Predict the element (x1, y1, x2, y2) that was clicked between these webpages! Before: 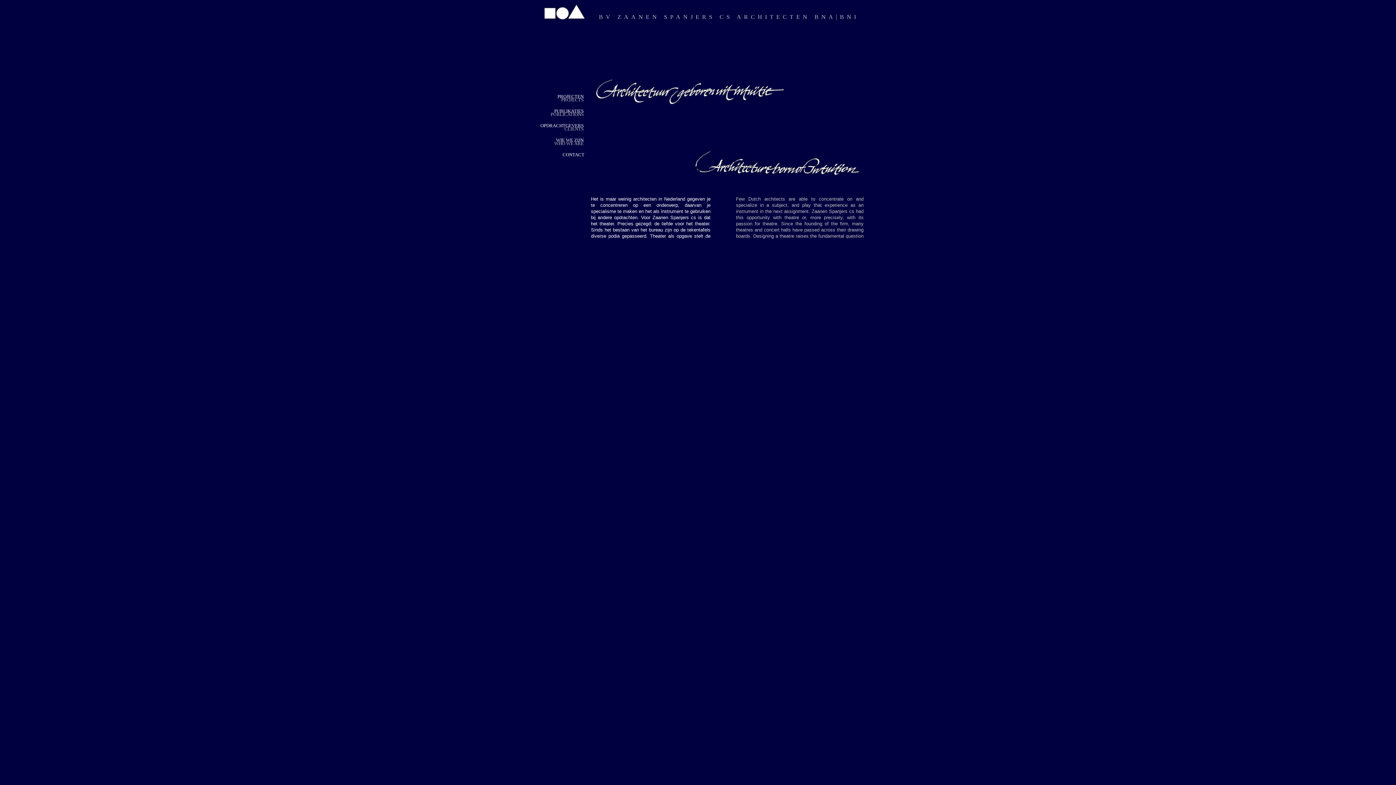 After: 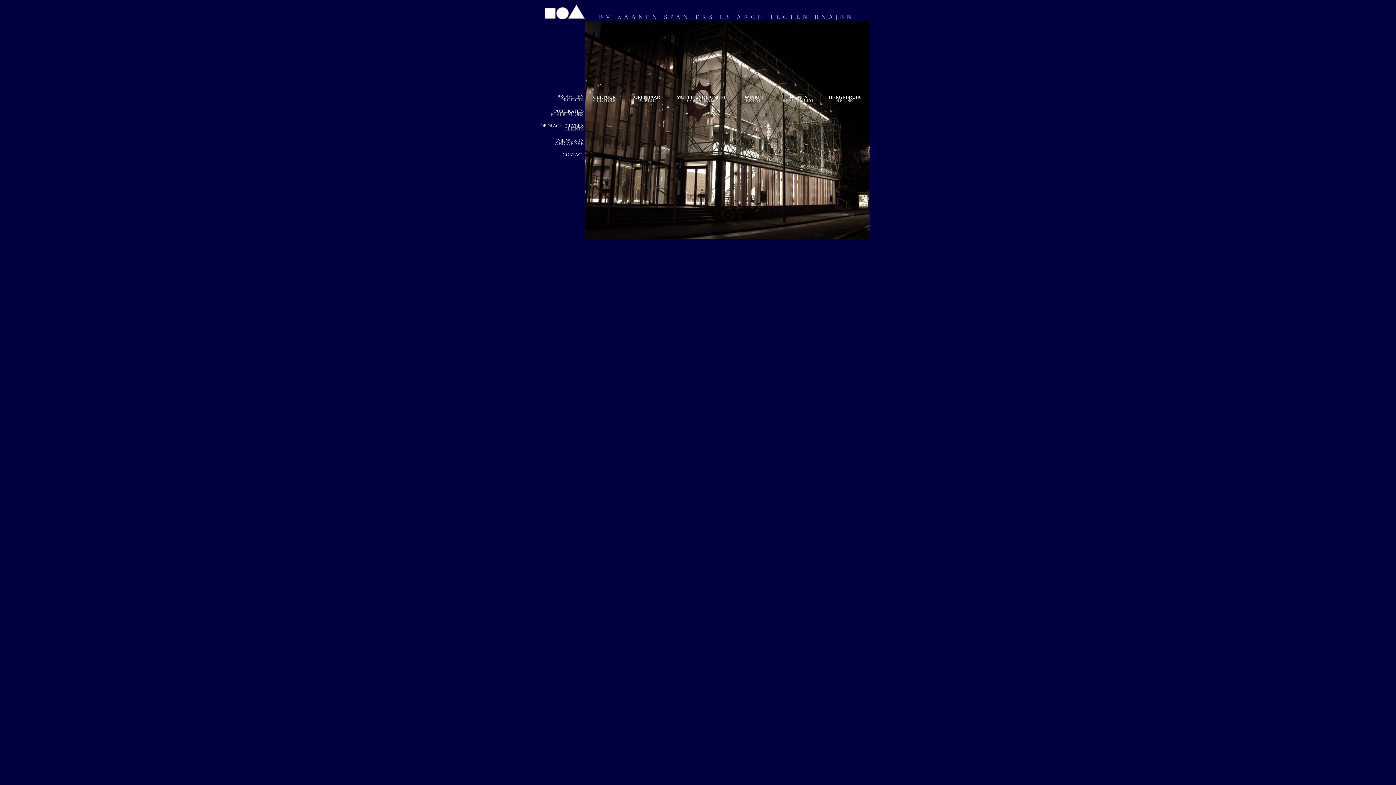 Action: label: PROJECTS bbox: (561, 97, 583, 102)